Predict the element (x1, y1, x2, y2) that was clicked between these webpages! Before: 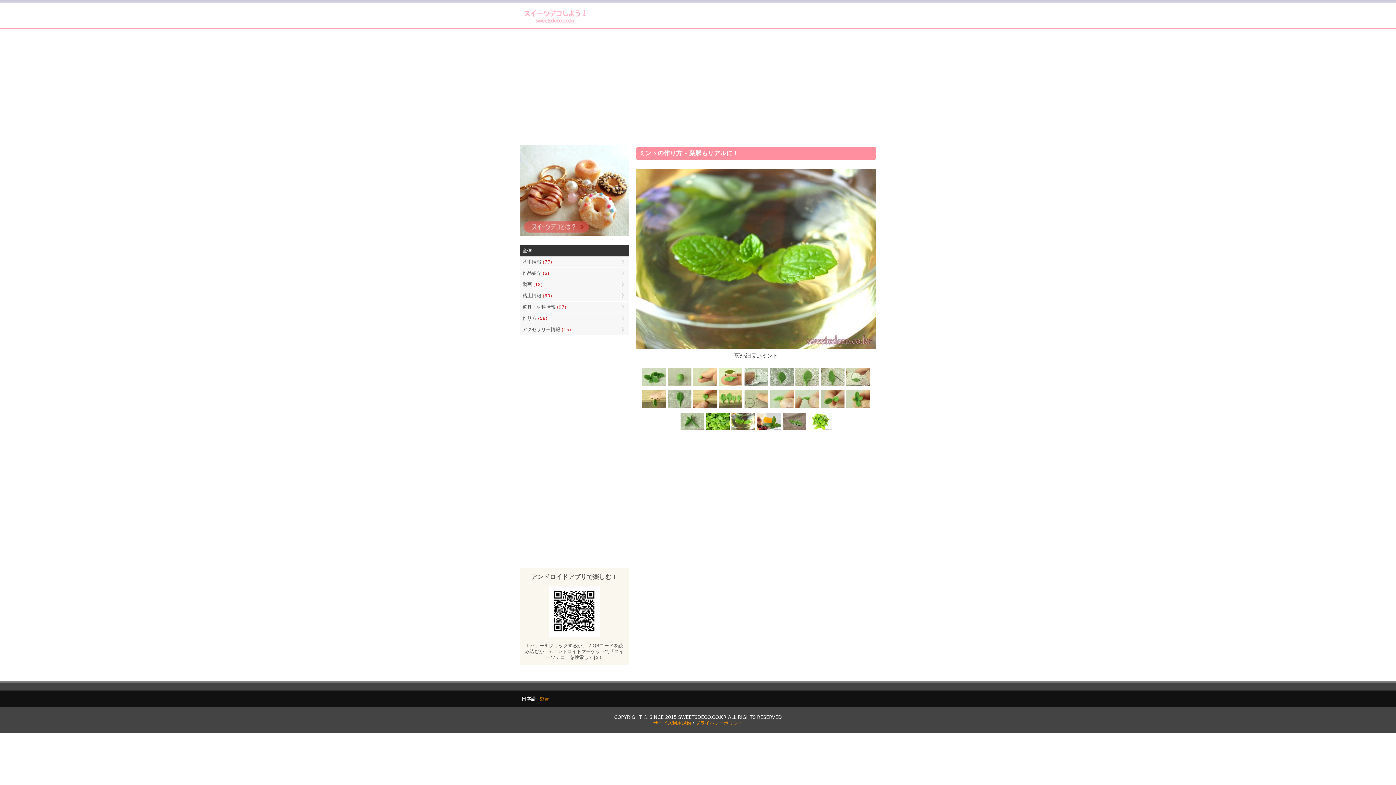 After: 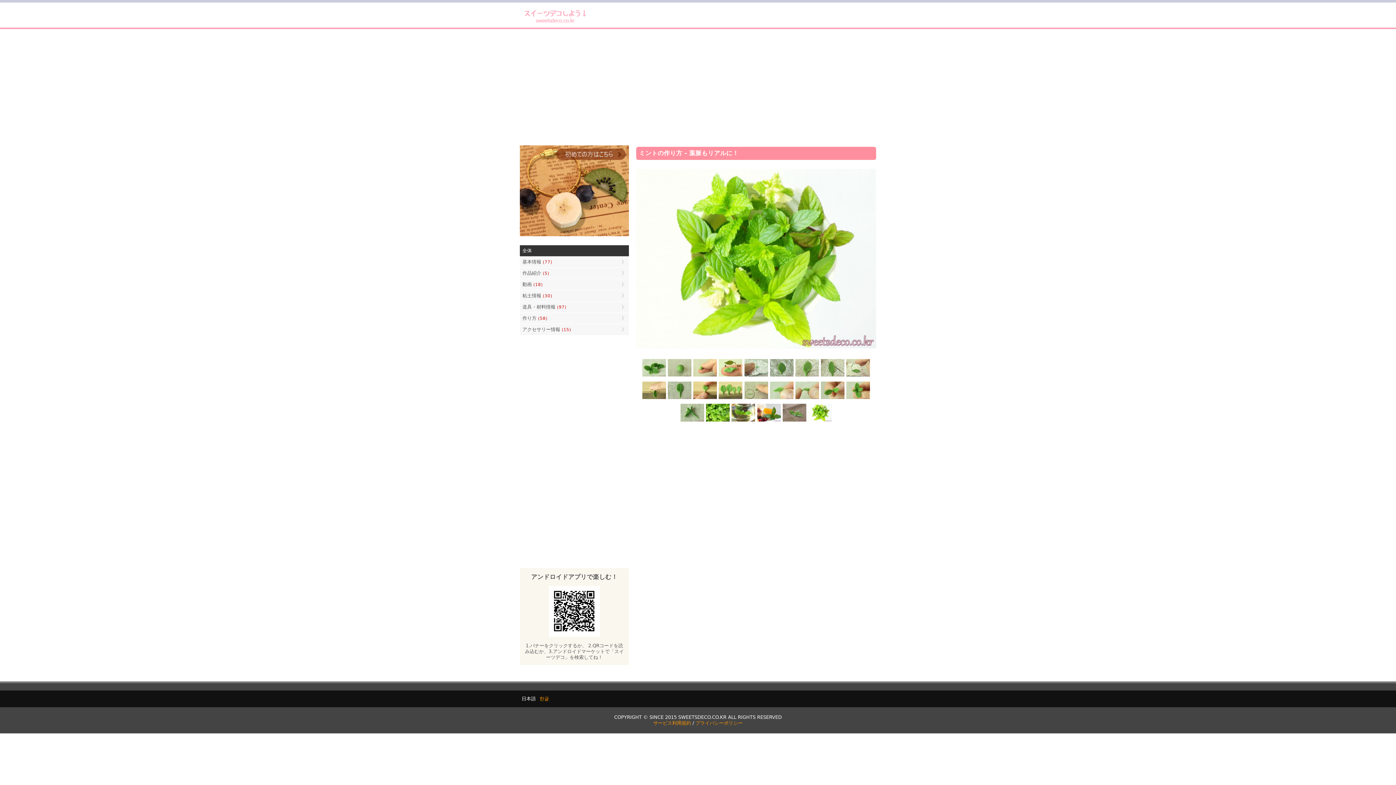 Action: bbox: (807, 427, 832, 432)